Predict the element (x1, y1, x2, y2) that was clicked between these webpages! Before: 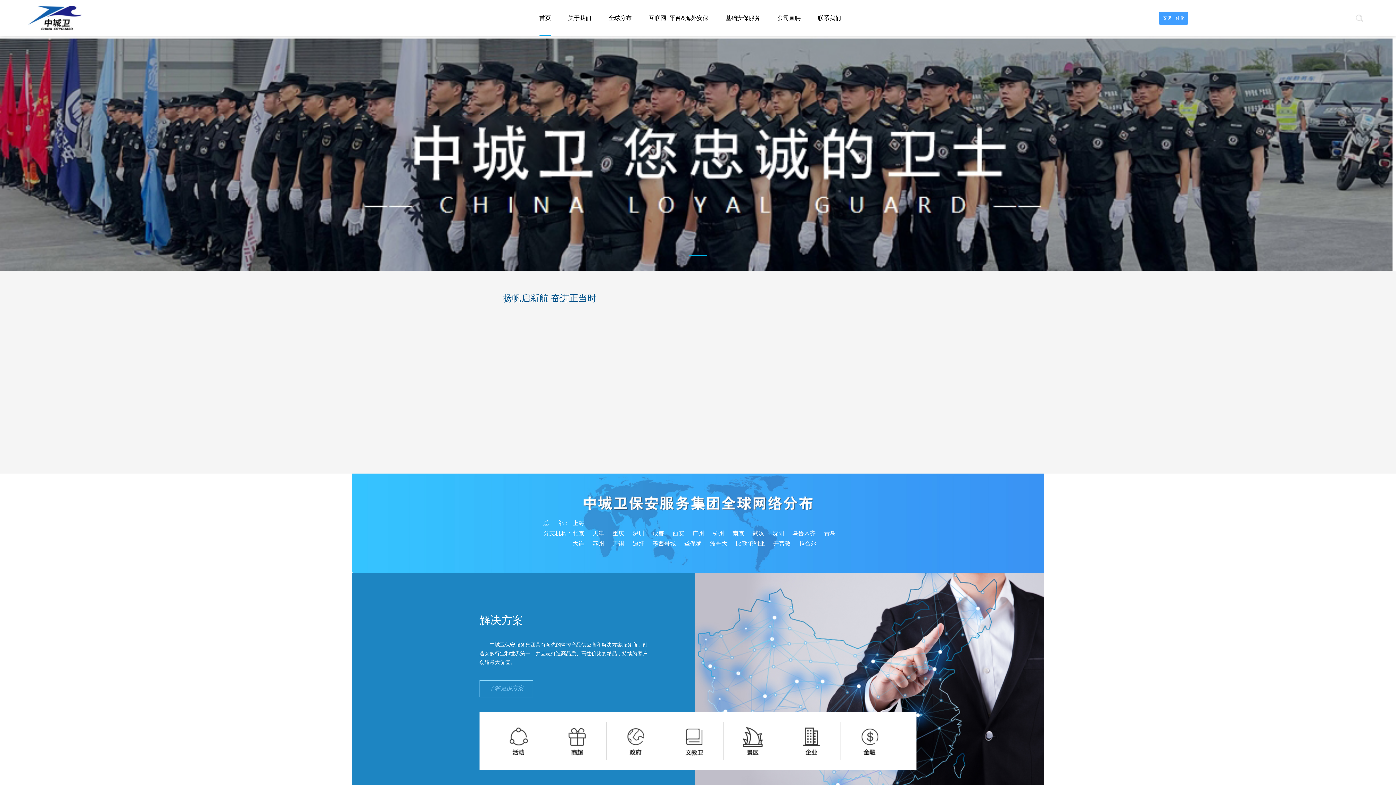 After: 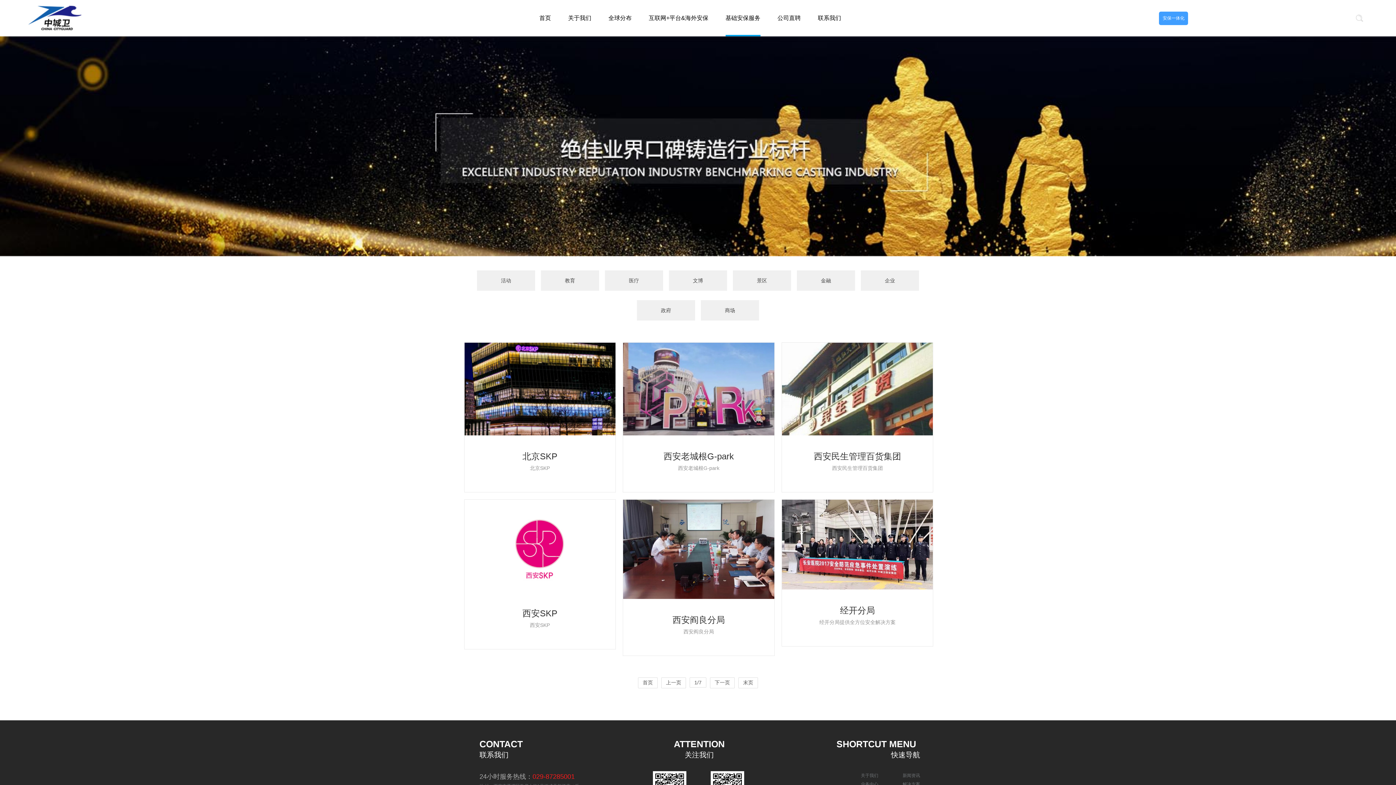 Action: bbox: (725, 0, 760, 36) label: 基础安保服务